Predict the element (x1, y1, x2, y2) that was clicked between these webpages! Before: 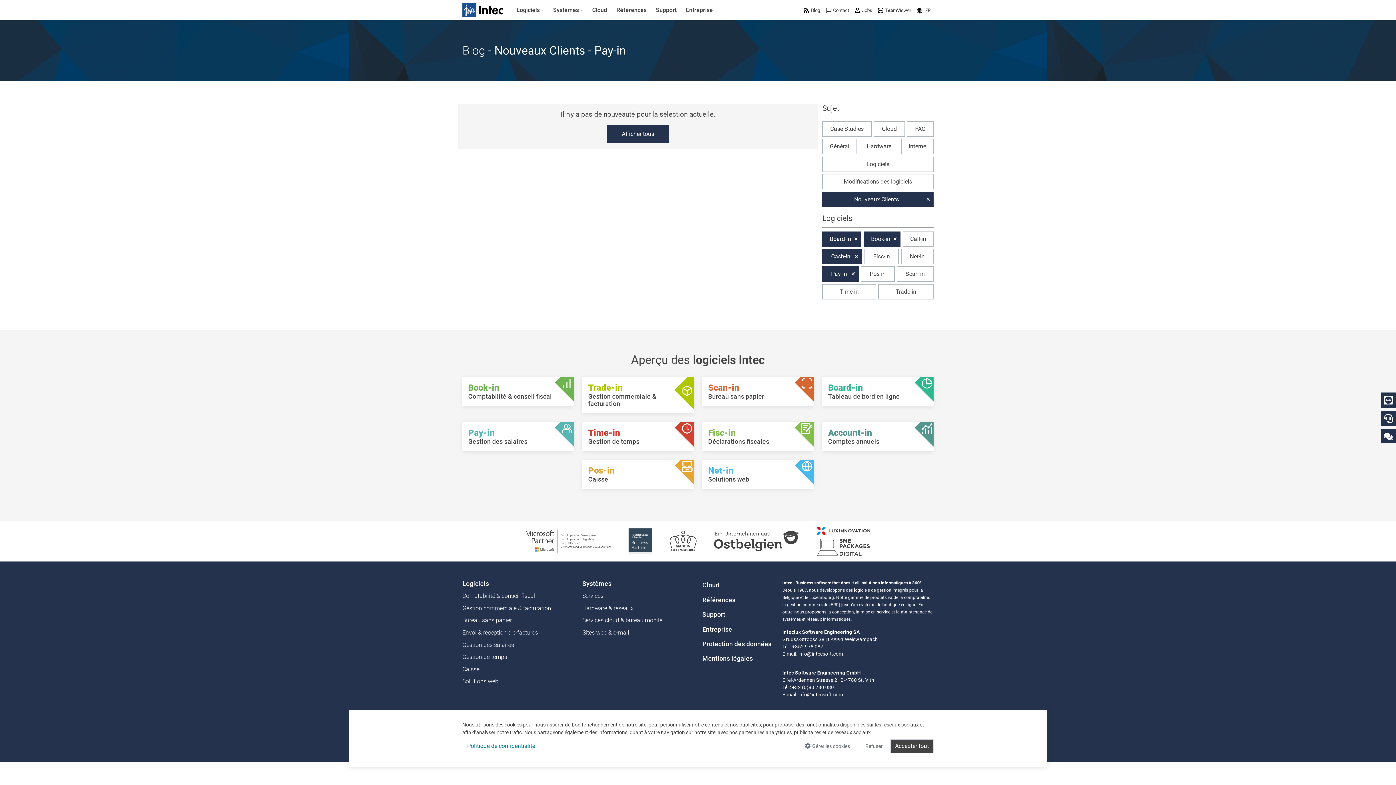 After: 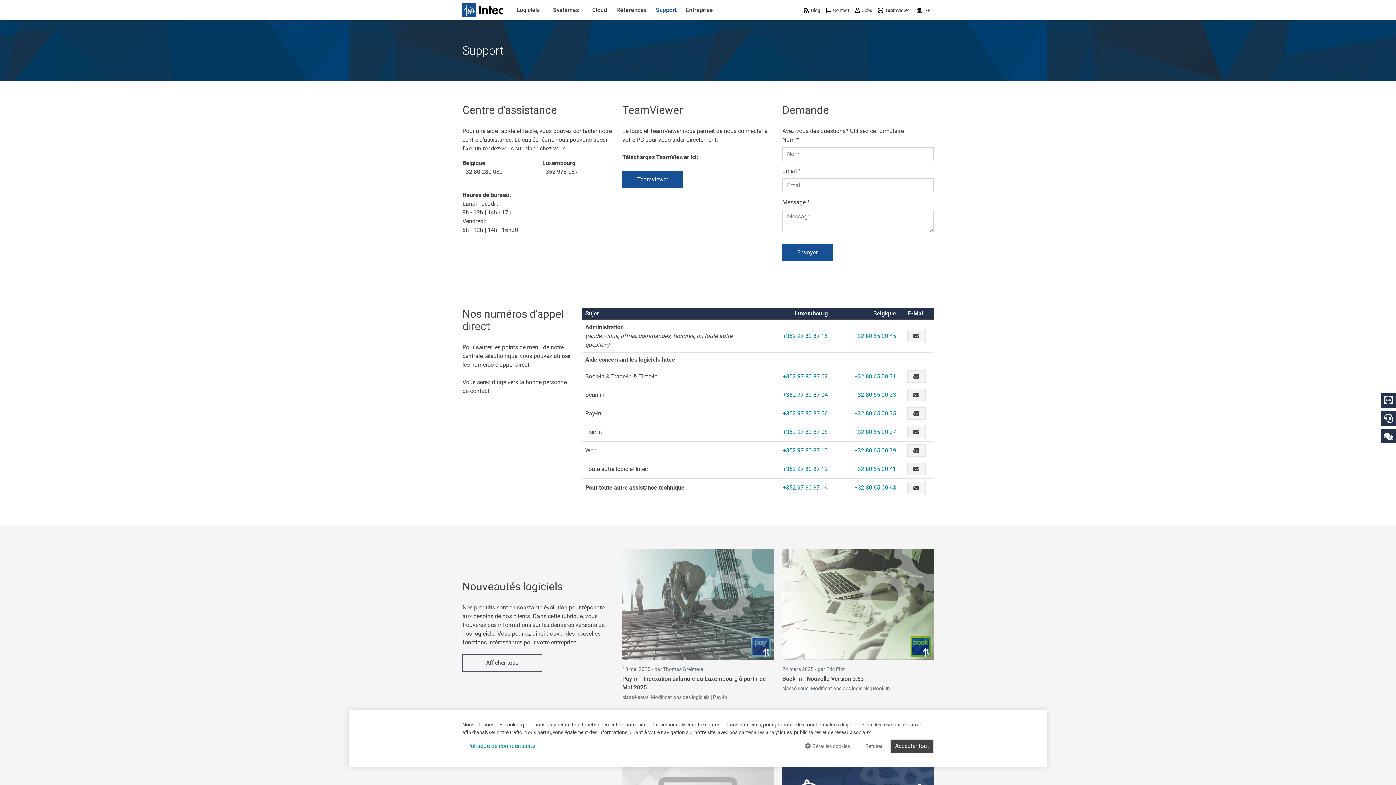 Action: bbox: (702, 608, 773, 621) label: Support